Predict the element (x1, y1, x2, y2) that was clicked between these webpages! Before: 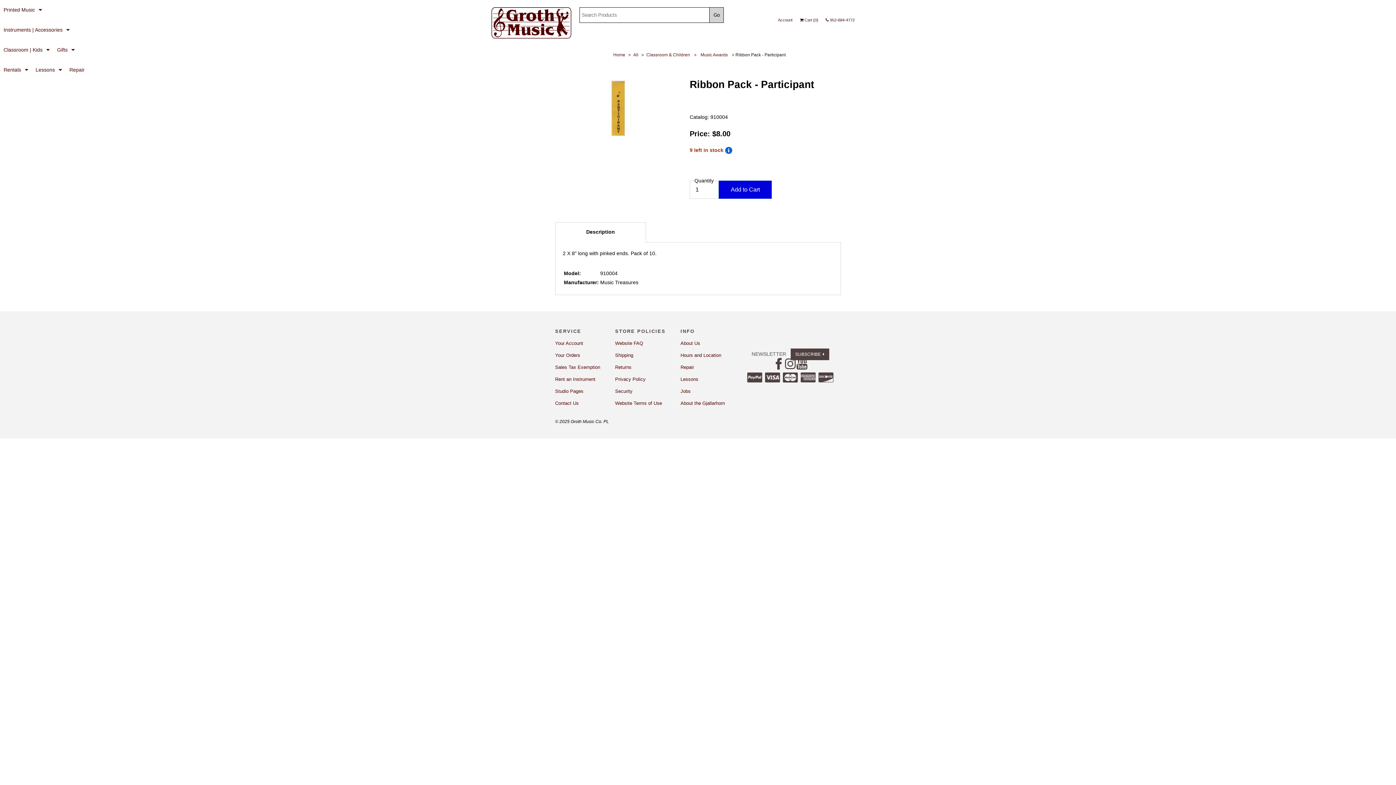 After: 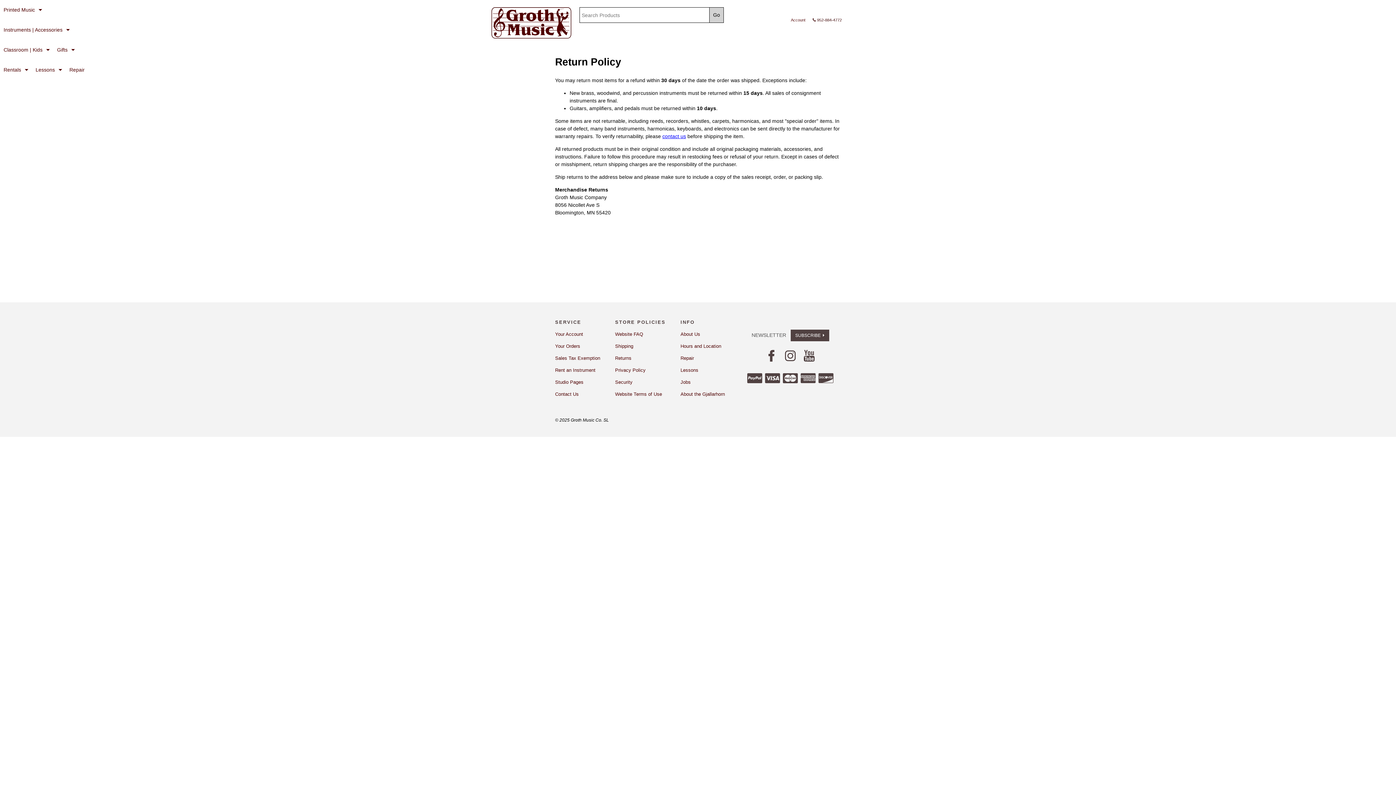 Action: label: Returns bbox: (615, 364, 631, 370)